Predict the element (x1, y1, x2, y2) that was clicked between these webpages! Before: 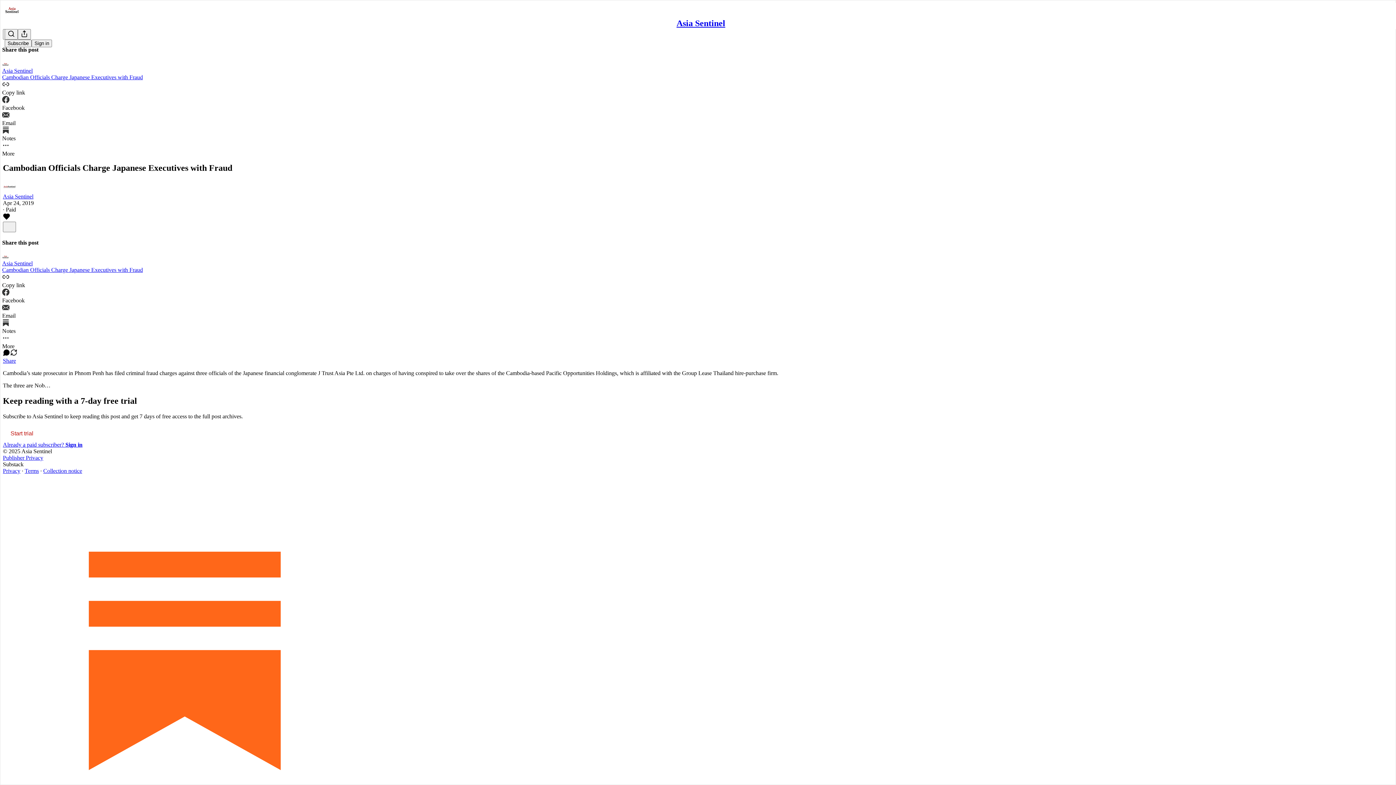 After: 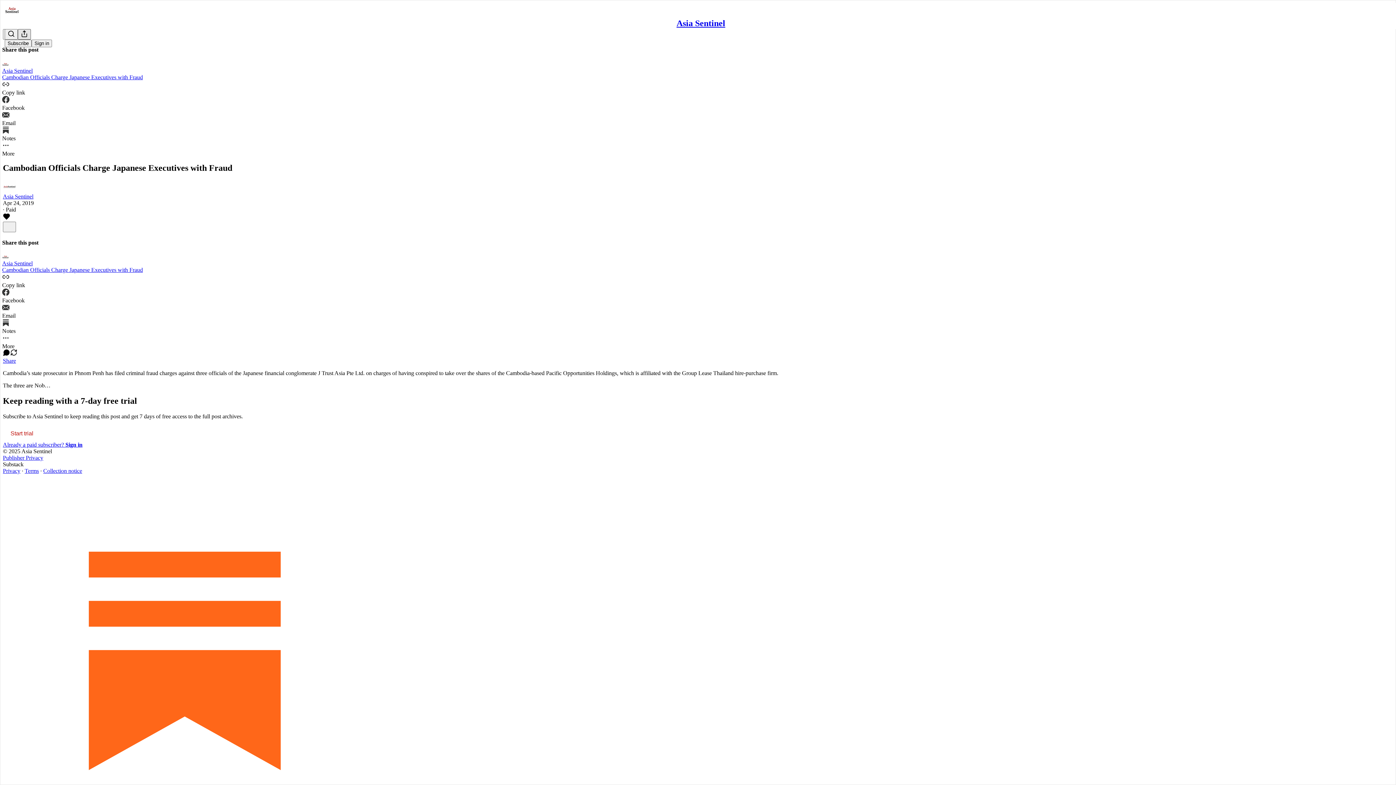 Action: label: Share Publication bbox: (17, 29, 30, 39)